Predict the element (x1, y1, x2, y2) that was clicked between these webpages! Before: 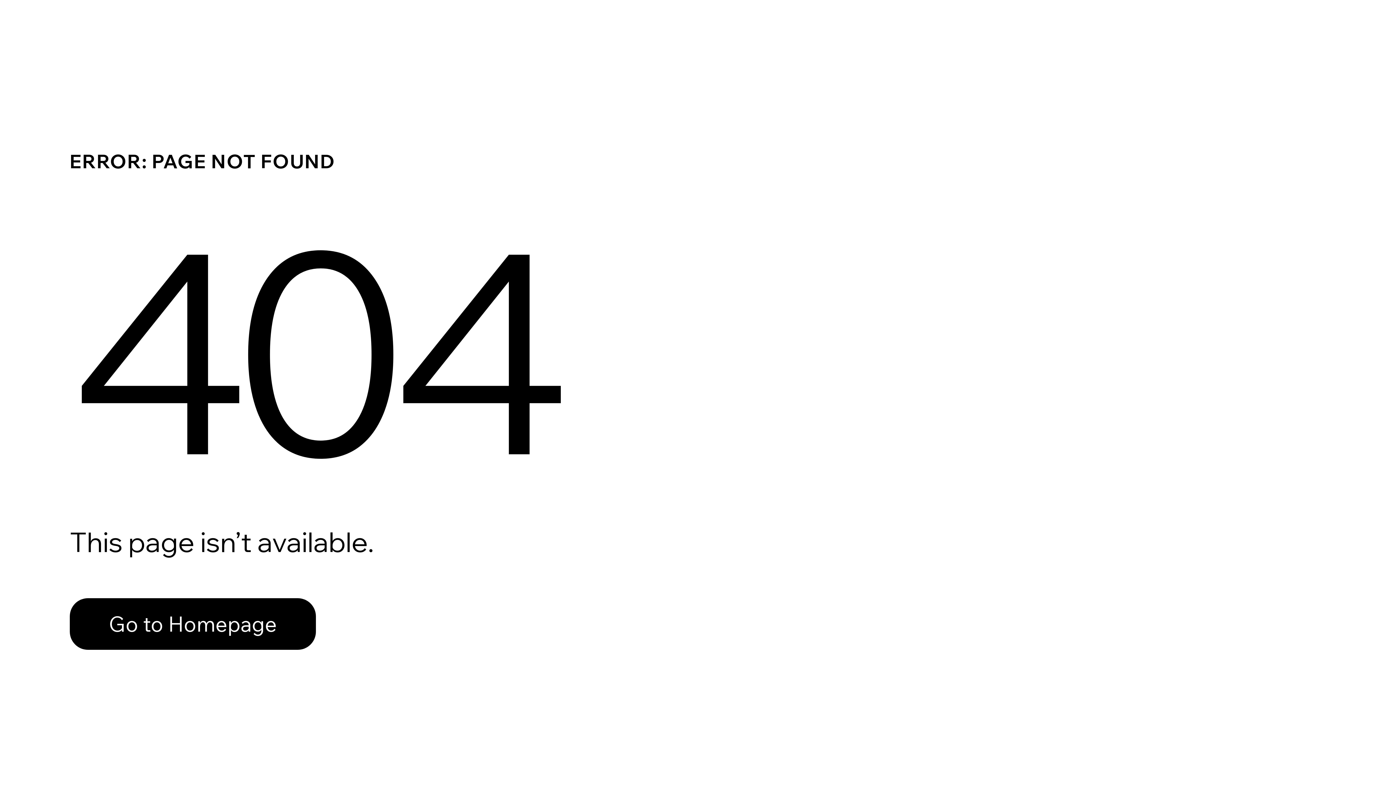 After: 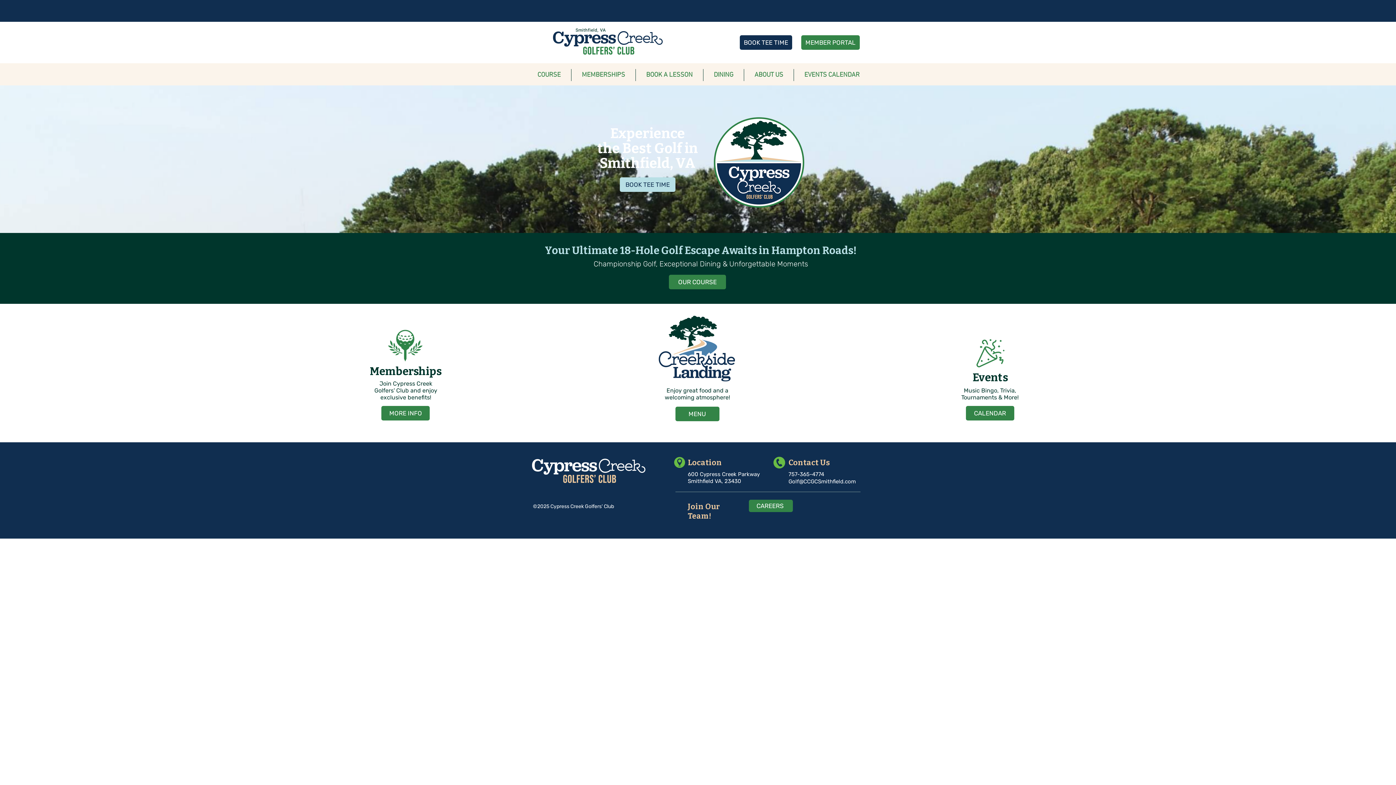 Action: label: Go to Homepage bbox: (69, 582, 768, 659)